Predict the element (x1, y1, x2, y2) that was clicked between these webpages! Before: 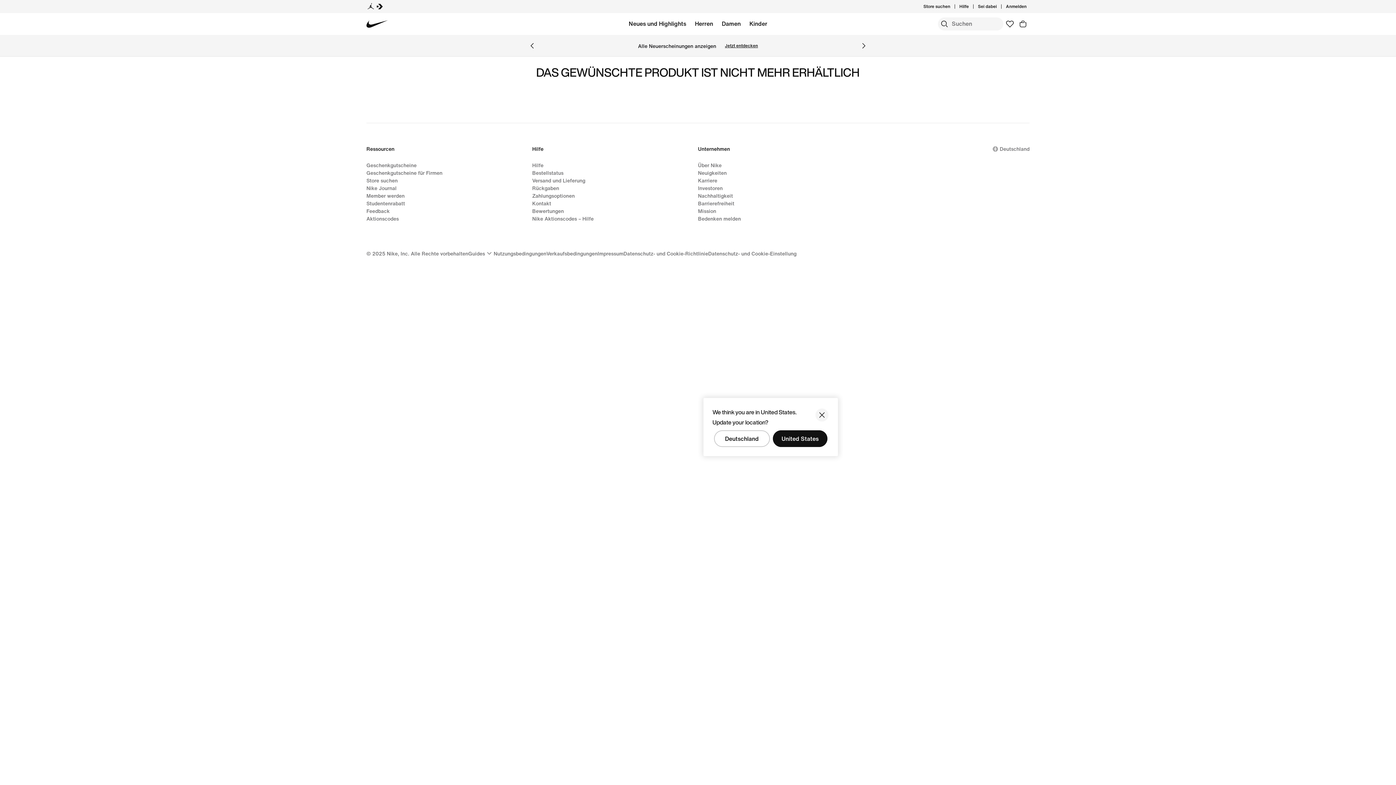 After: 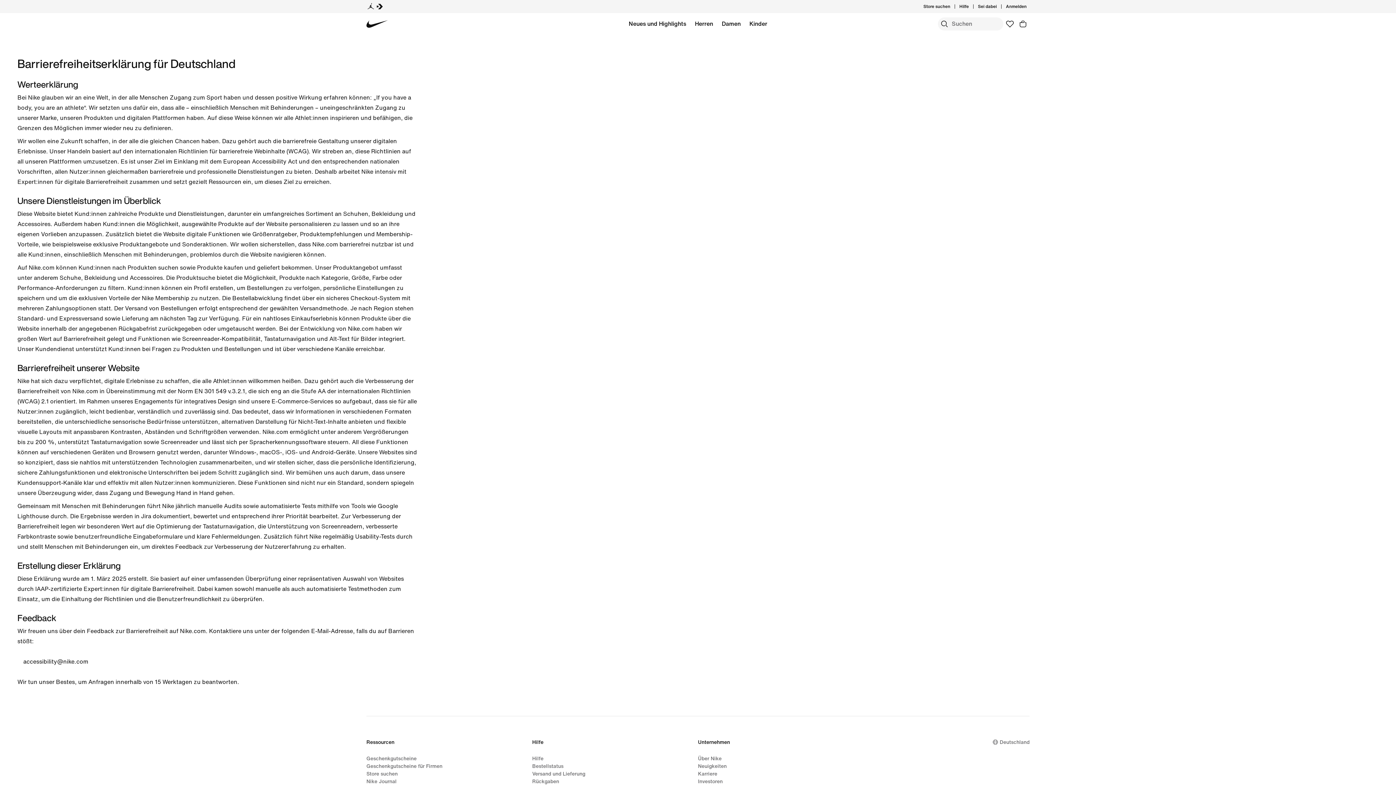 Action: label: Barrierefreiheit bbox: (698, 199, 734, 207)